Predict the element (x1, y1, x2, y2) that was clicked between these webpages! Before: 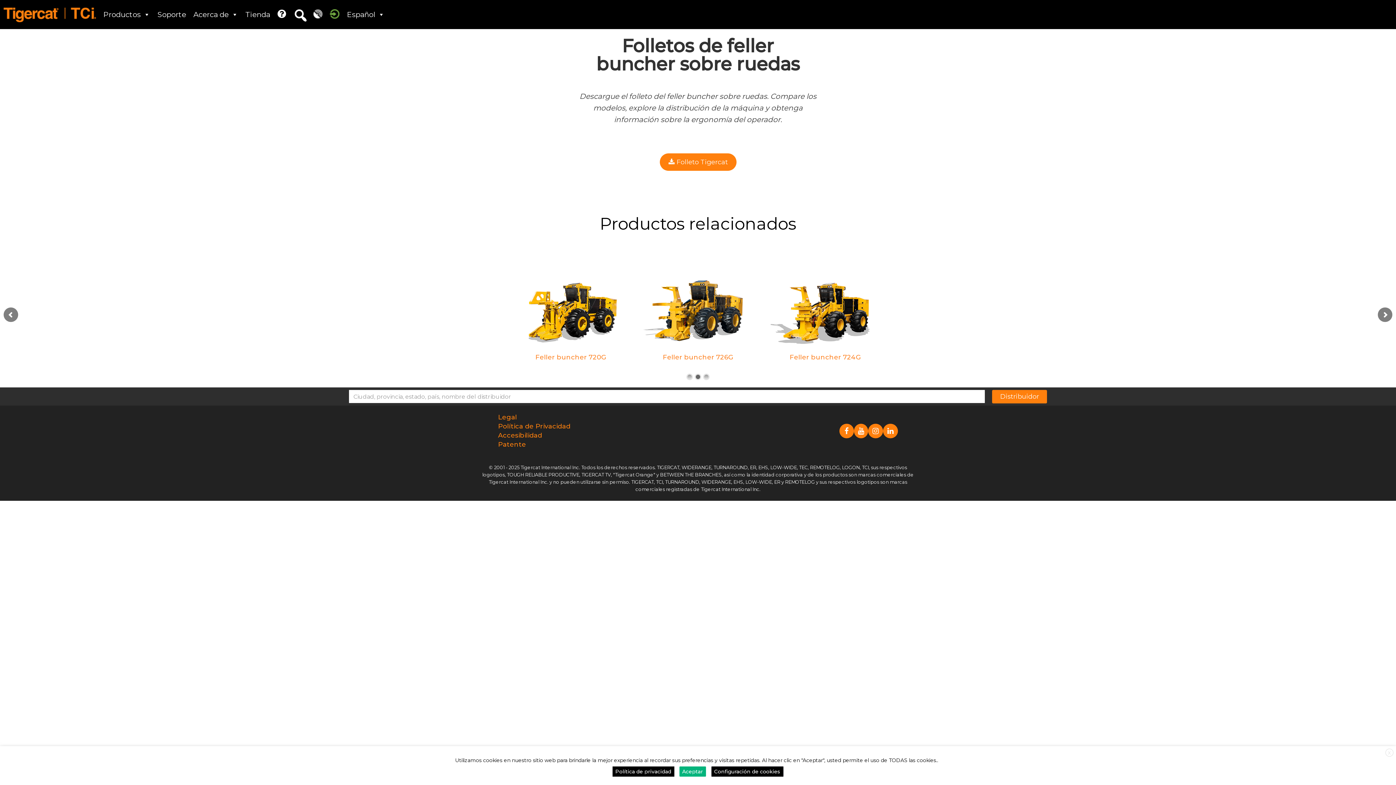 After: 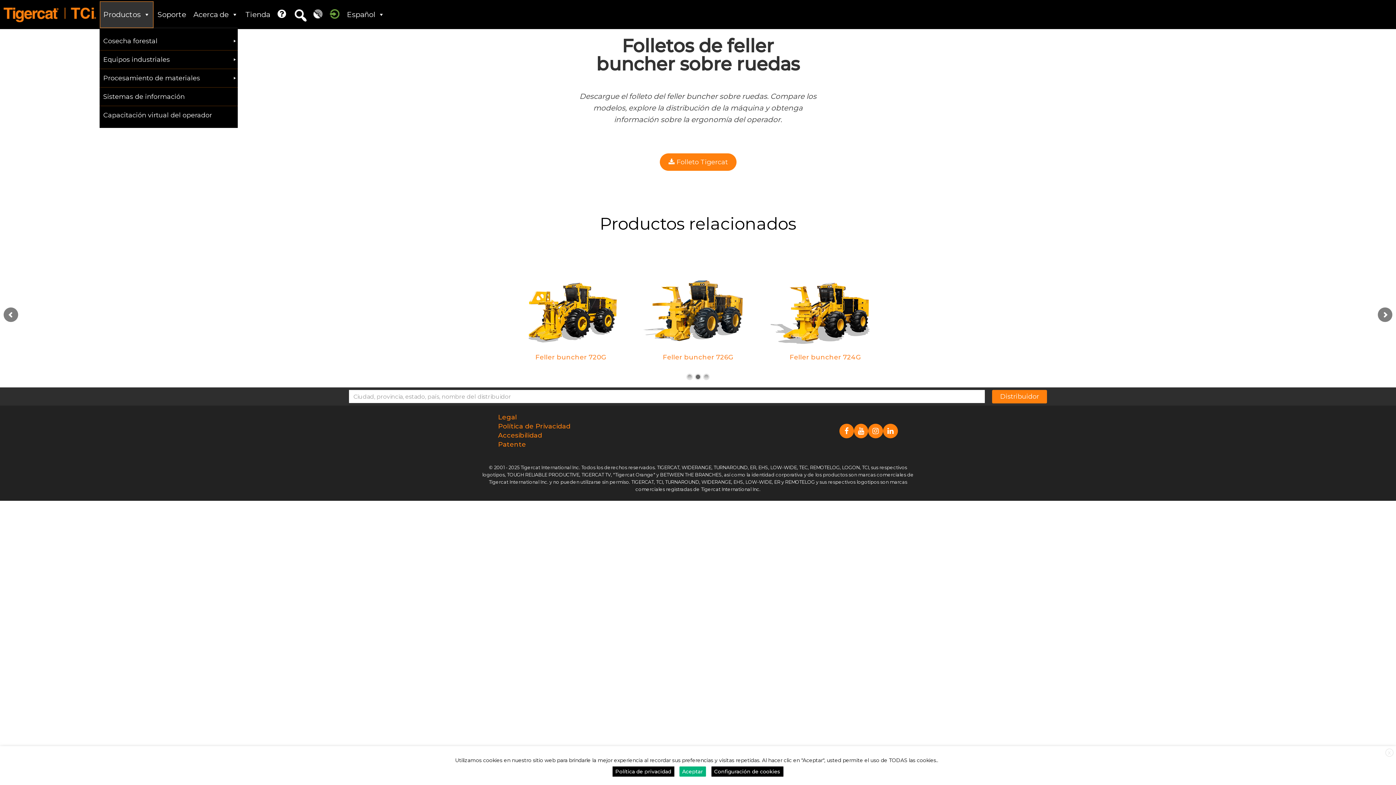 Action: label: Productos bbox: (99, 0, 153, 28)